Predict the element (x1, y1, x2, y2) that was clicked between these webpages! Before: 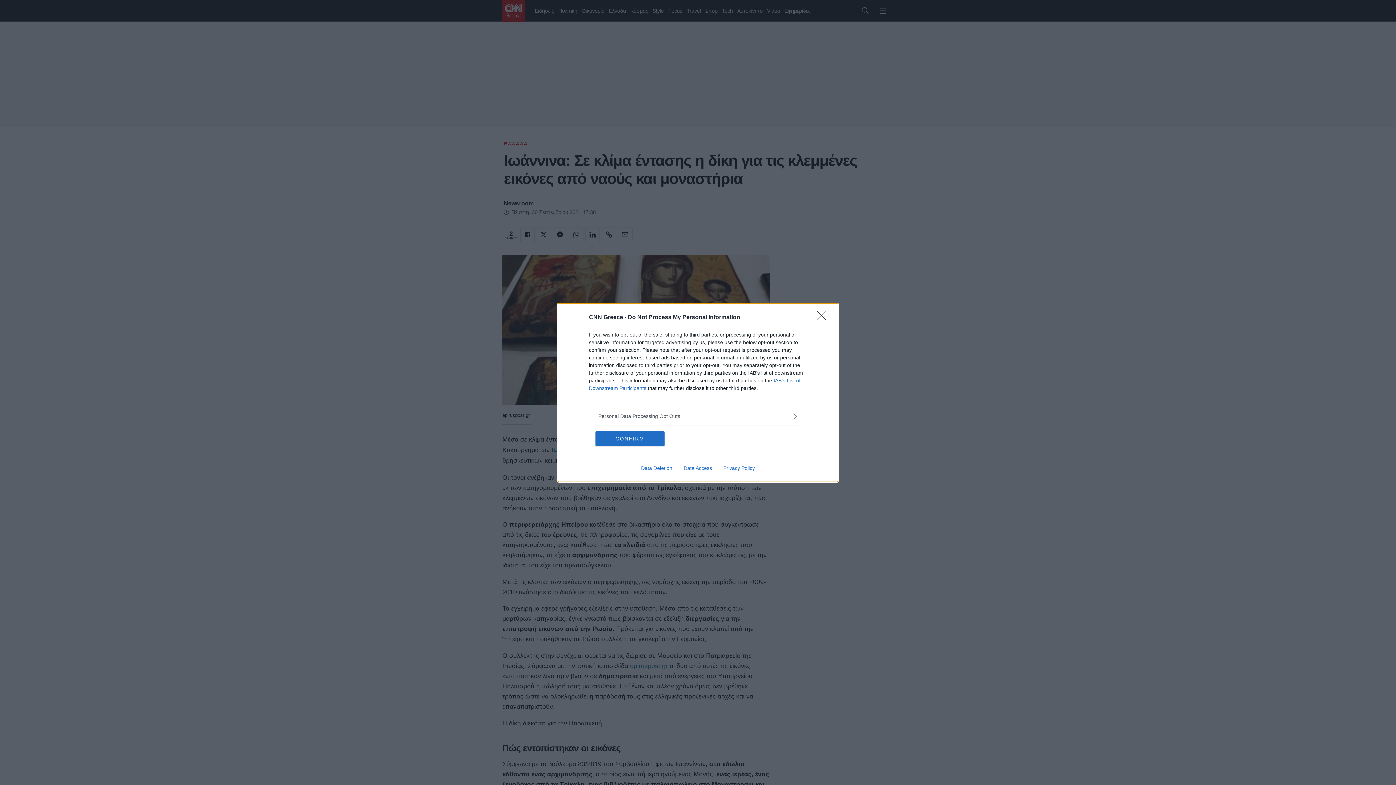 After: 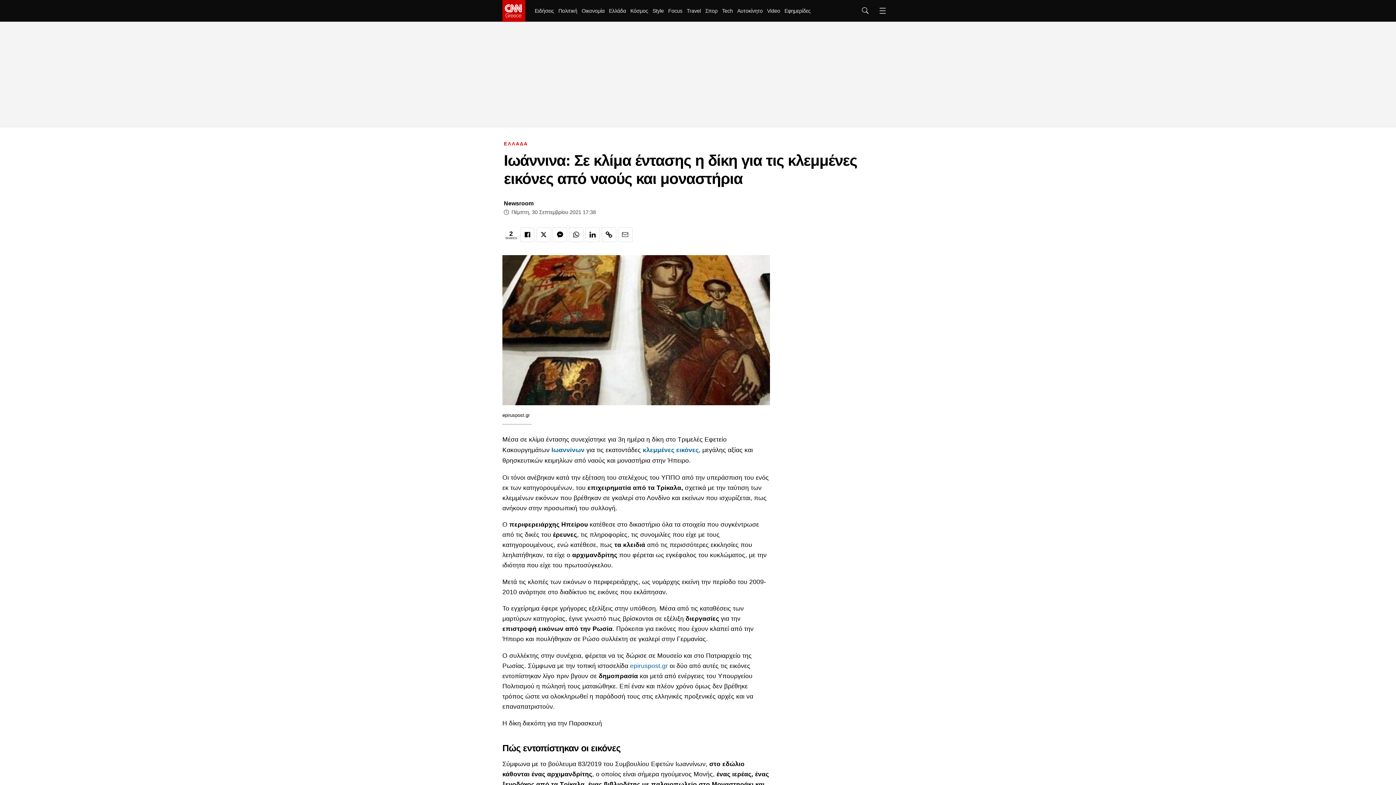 Action: bbox: (817, 310, 830, 324) label: Close